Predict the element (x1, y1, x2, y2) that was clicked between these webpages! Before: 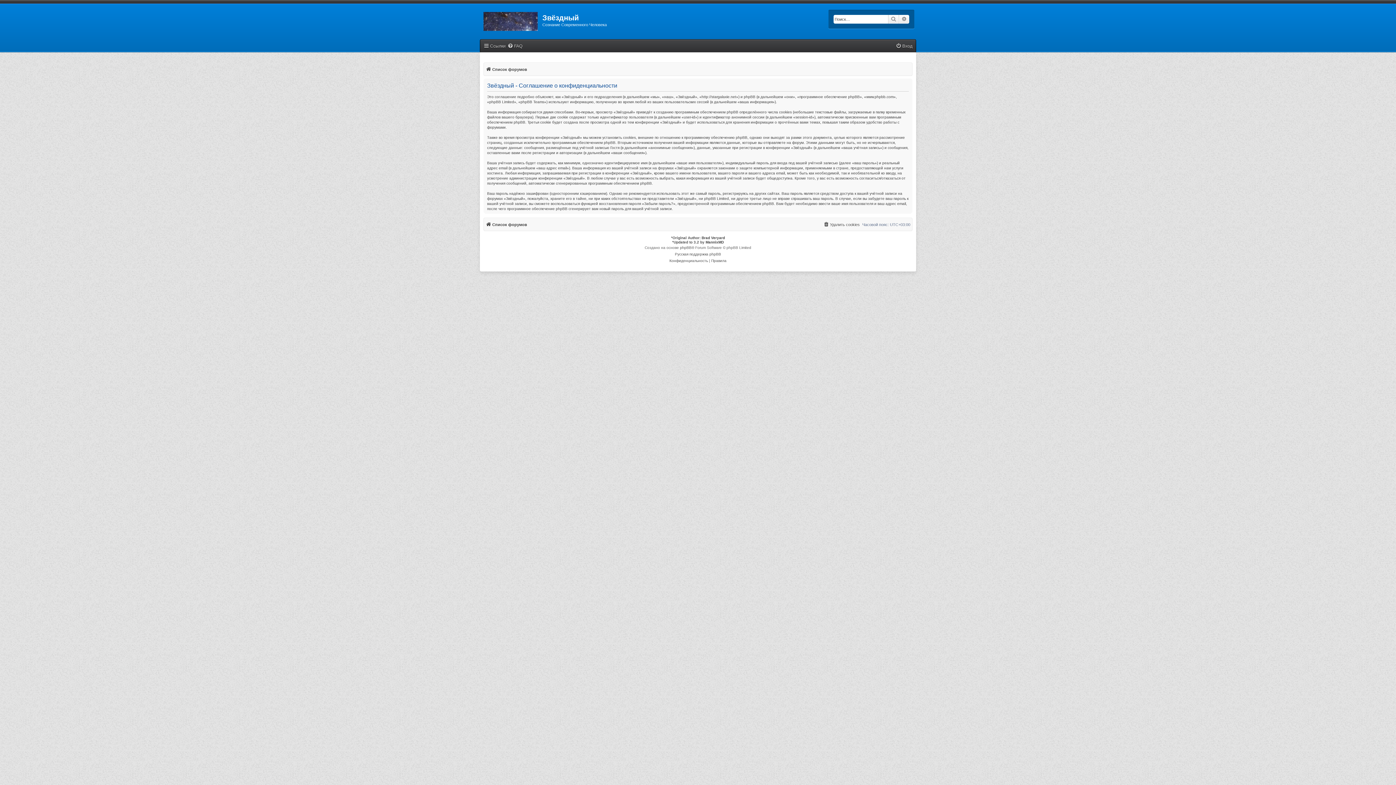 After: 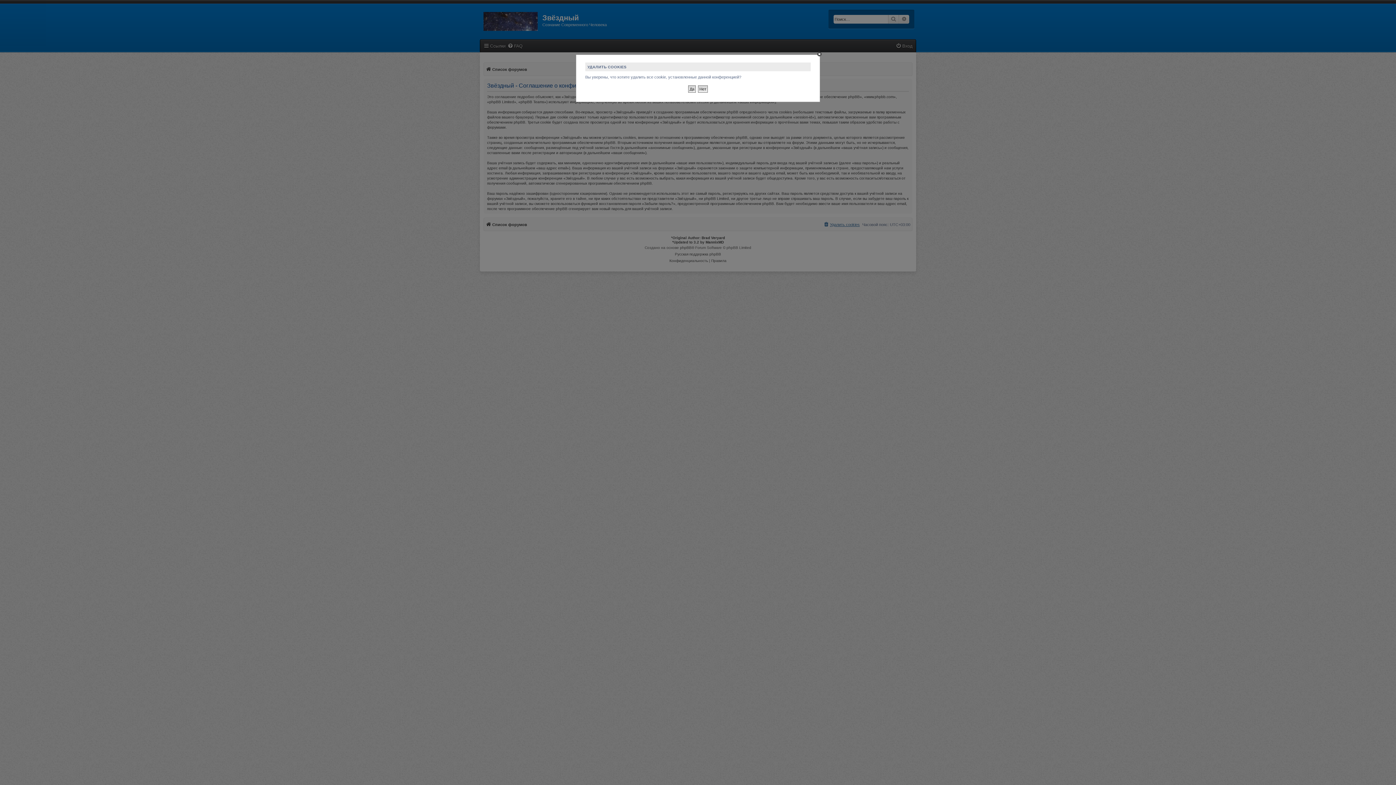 Action: label: Удалить cookies bbox: (823, 220, 860, 229)